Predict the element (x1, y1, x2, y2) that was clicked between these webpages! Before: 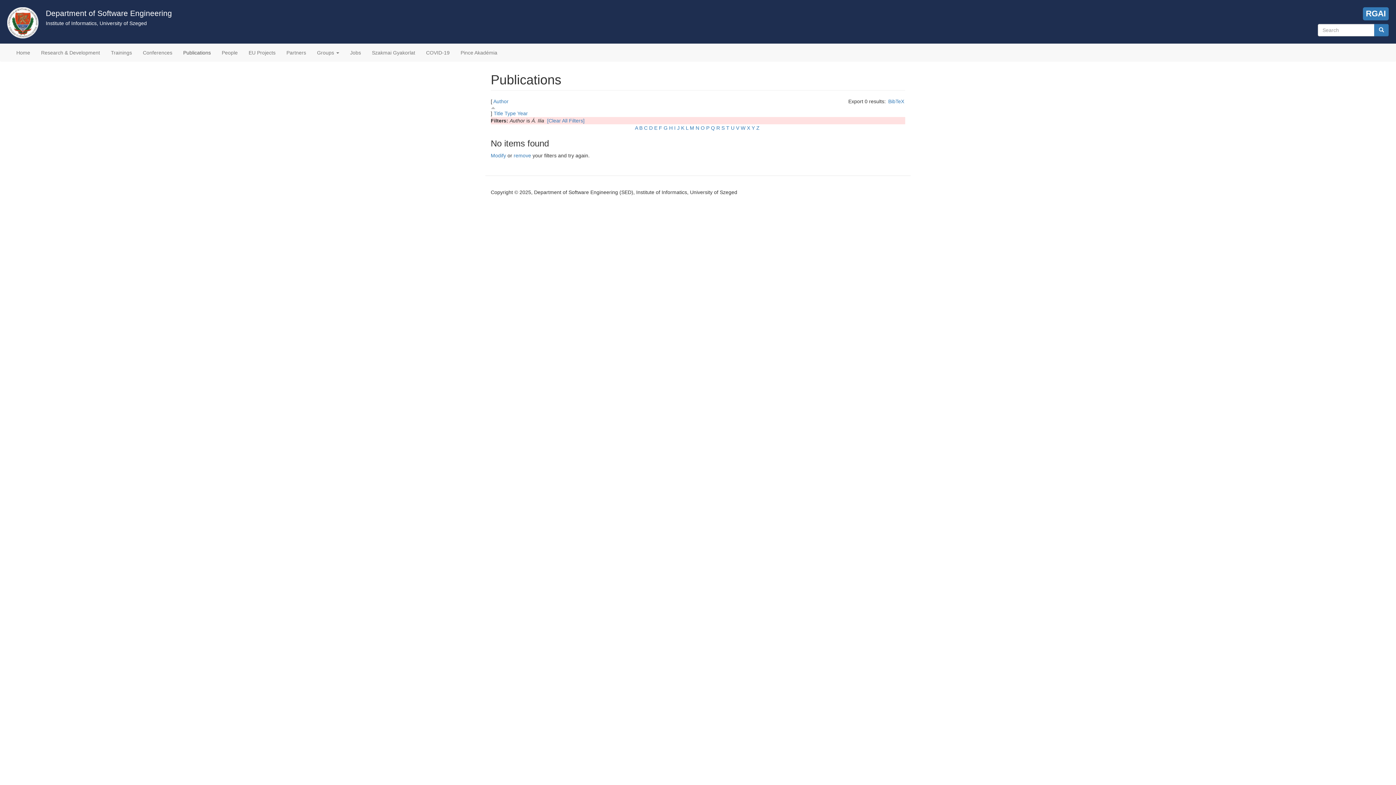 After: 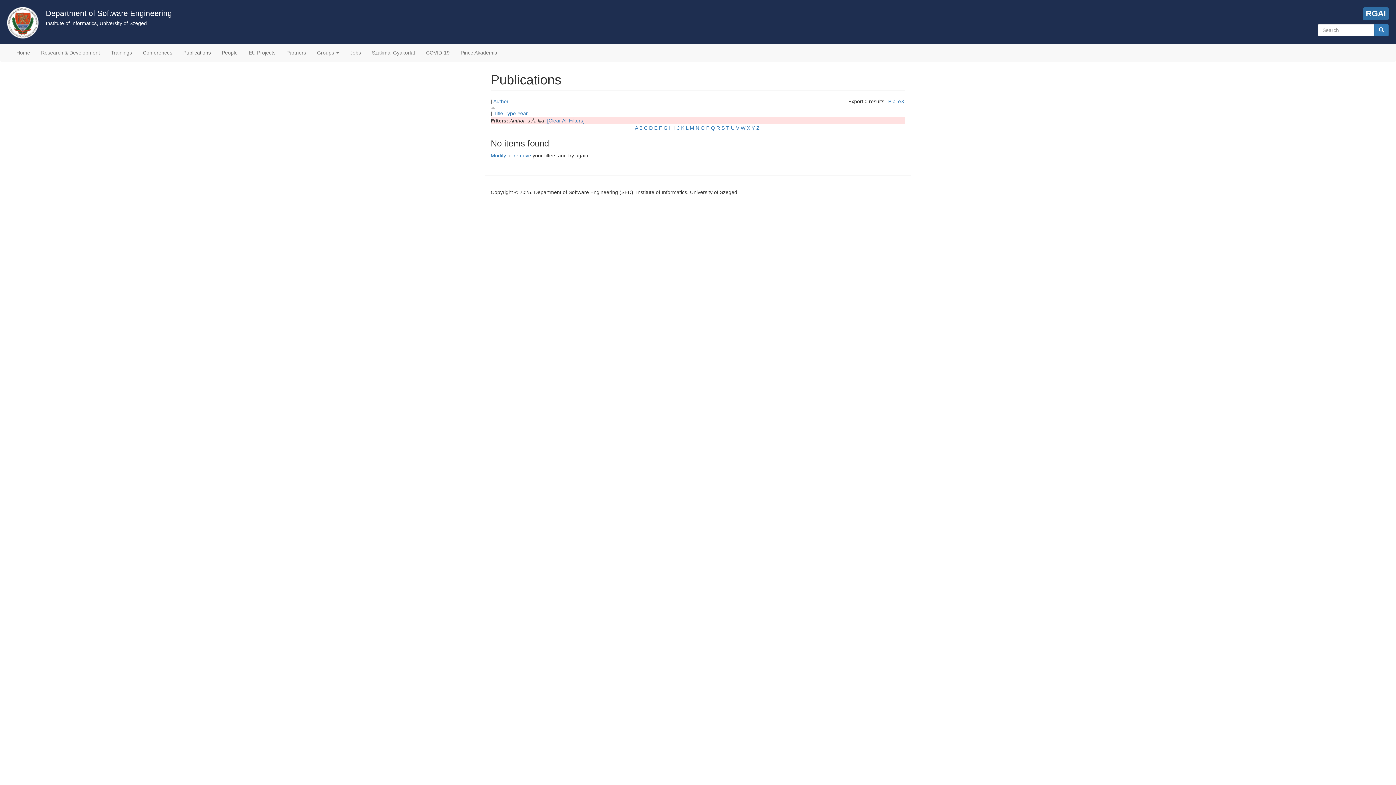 Action: label: RGAI bbox: (1363, 7, 1389, 20)